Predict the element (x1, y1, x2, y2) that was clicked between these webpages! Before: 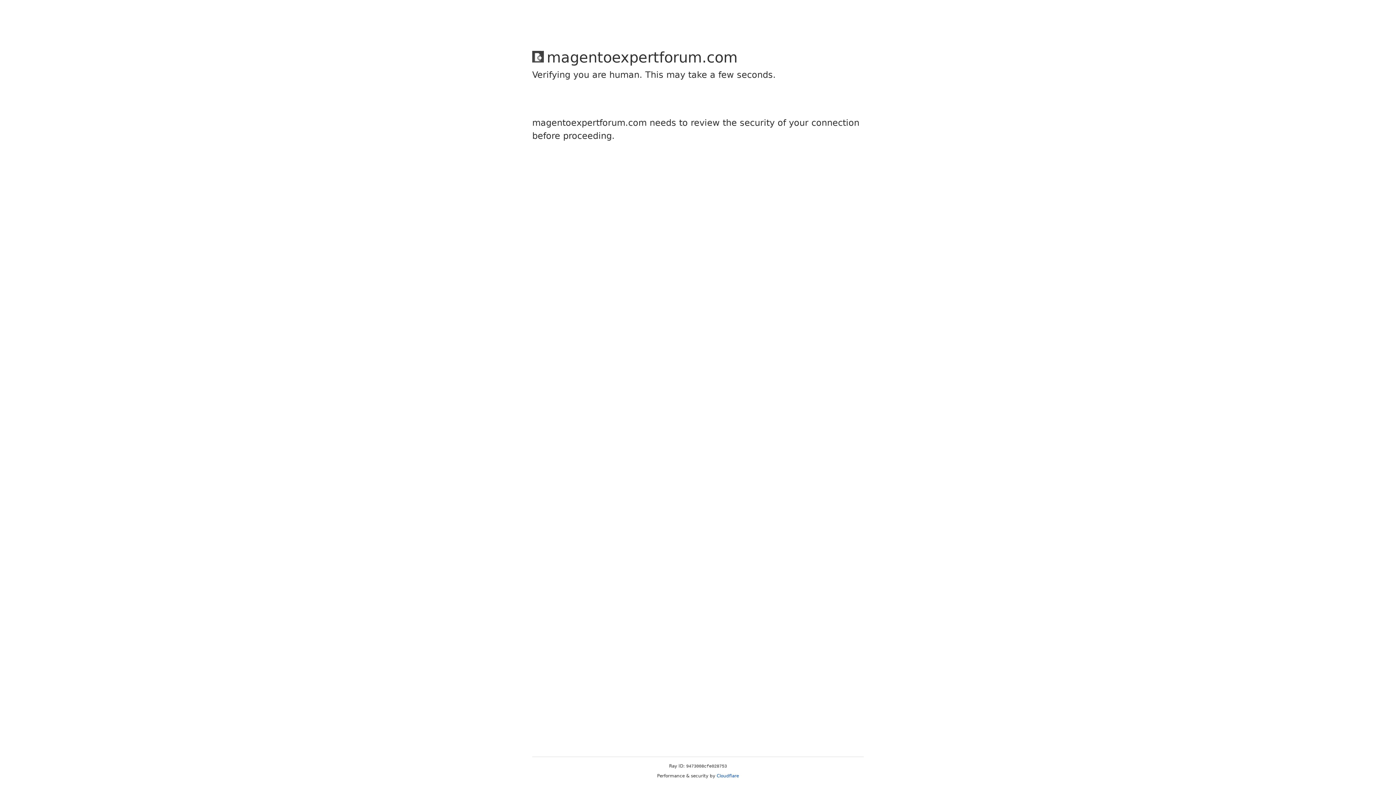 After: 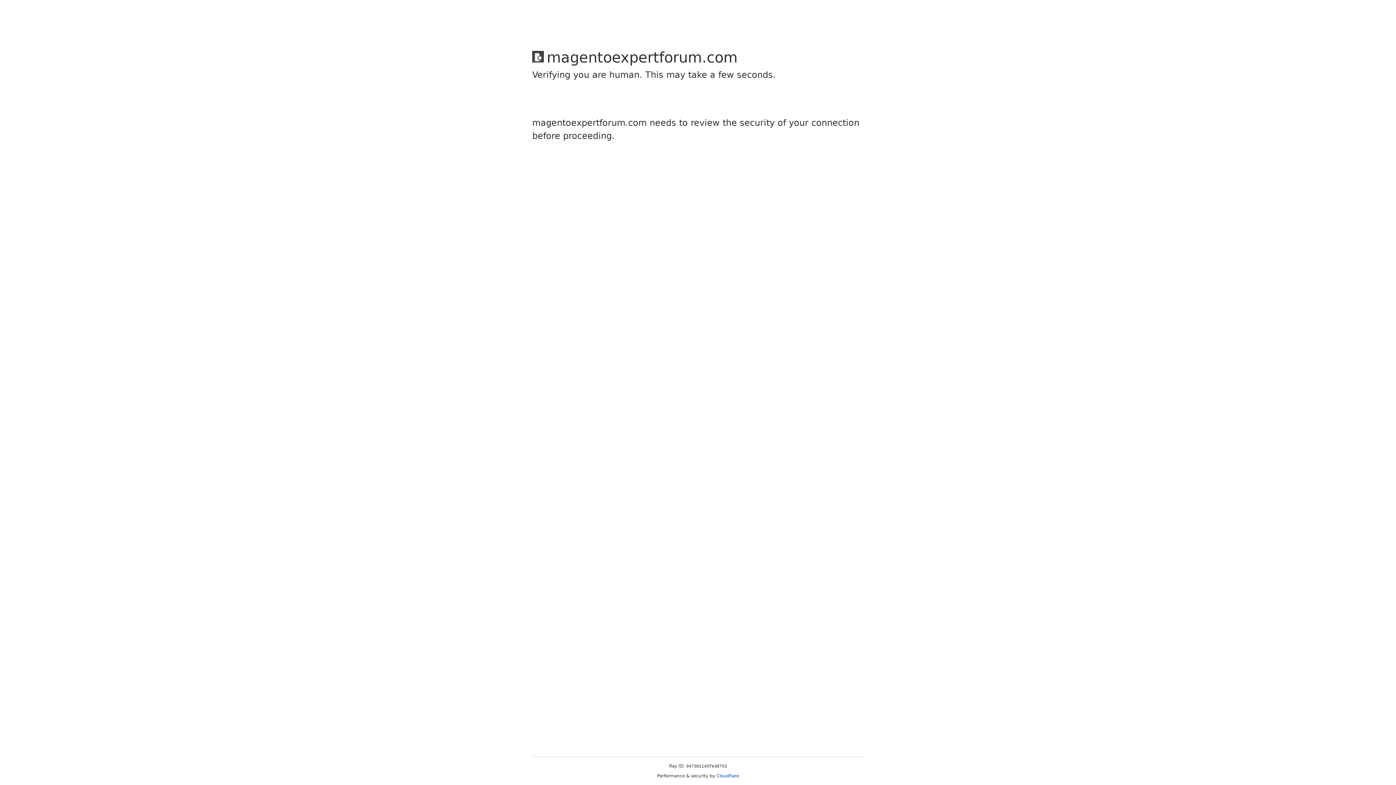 Action: label: Cloudflare bbox: (716, 773, 739, 778)